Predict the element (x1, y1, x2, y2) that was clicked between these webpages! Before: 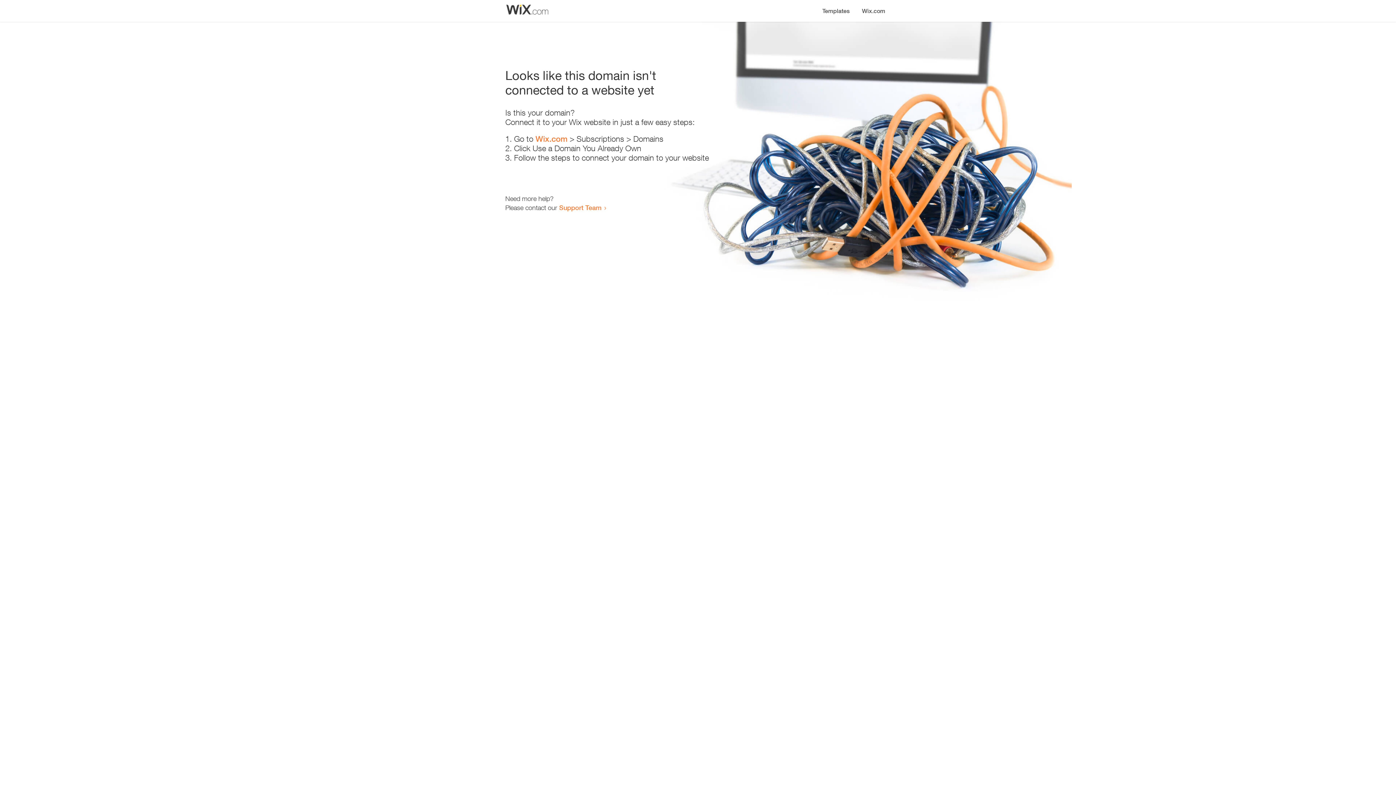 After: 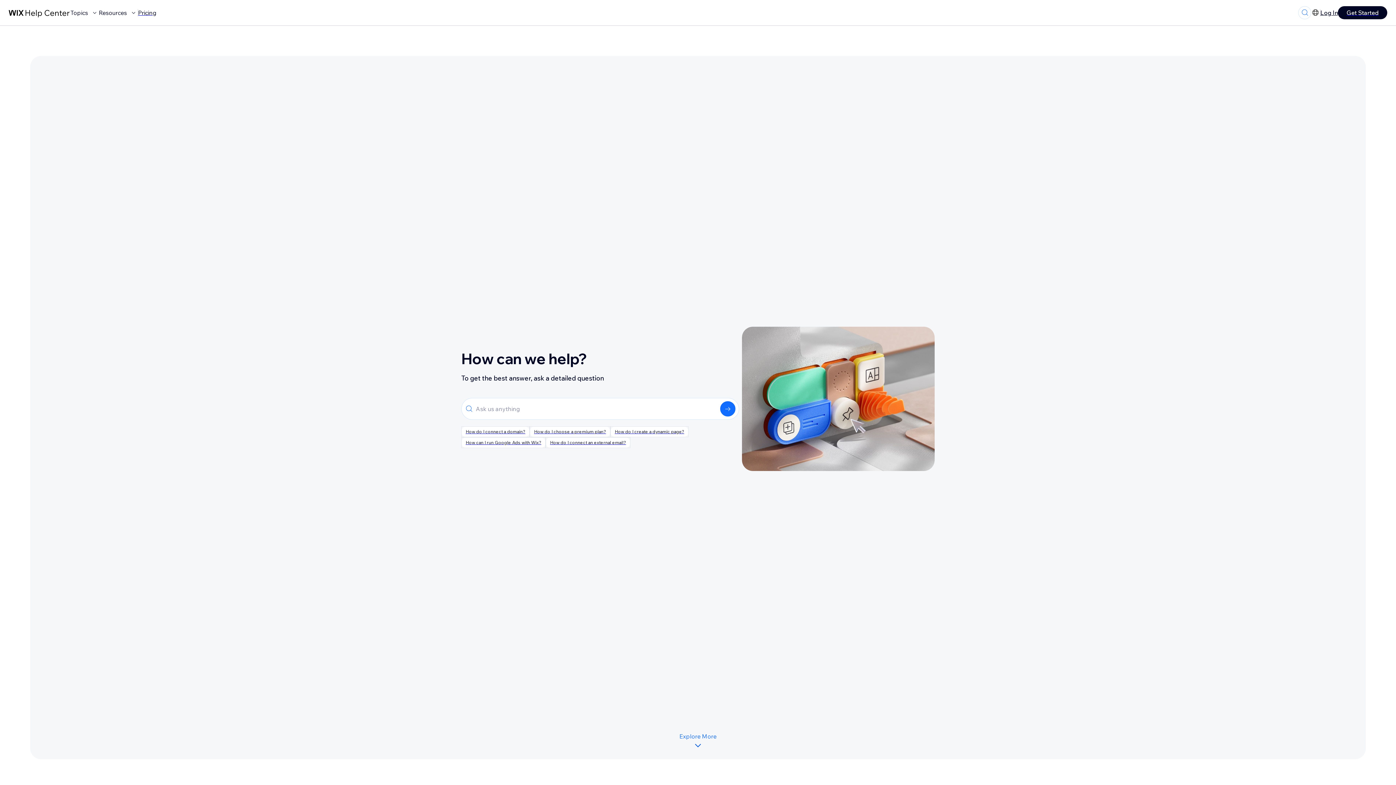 Action: label: Support Team bbox: (559, 203, 601, 211)